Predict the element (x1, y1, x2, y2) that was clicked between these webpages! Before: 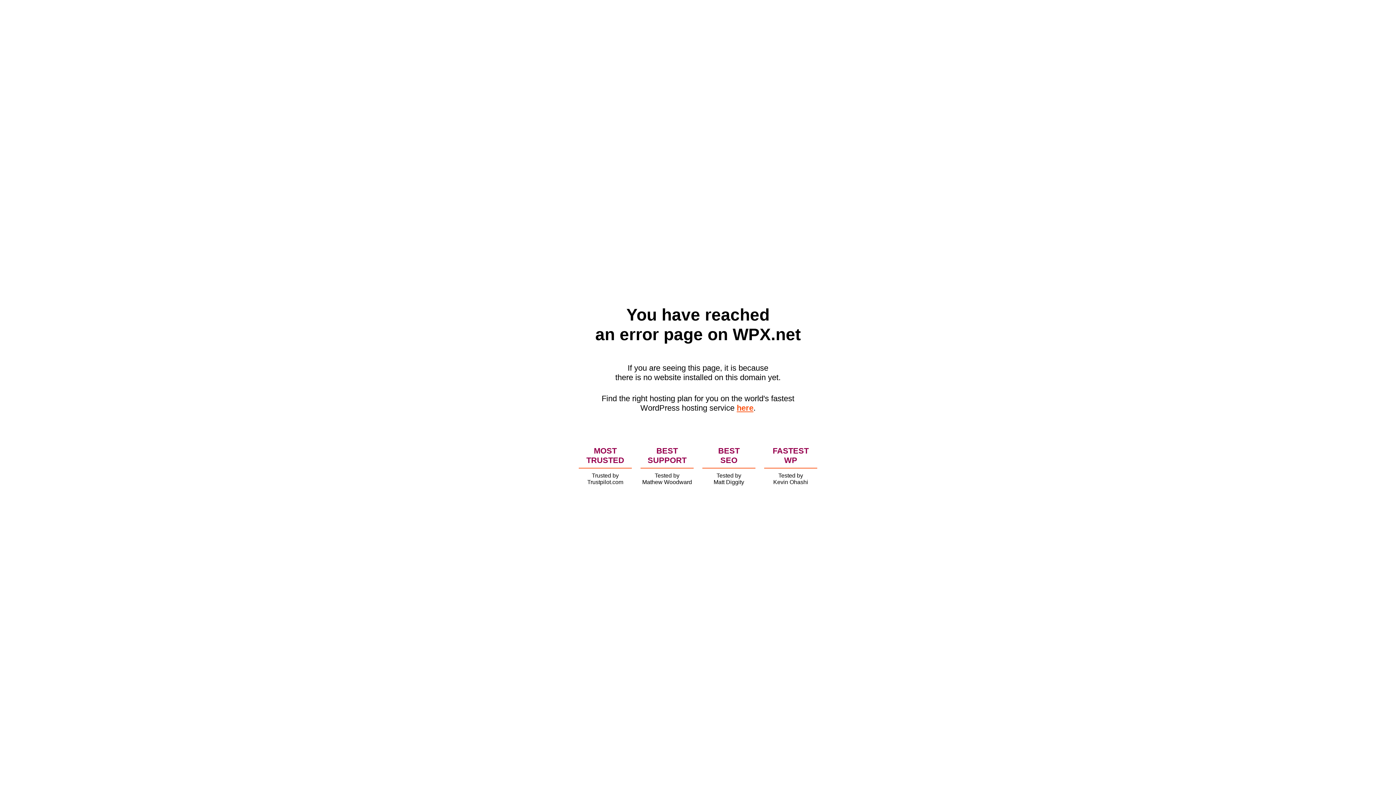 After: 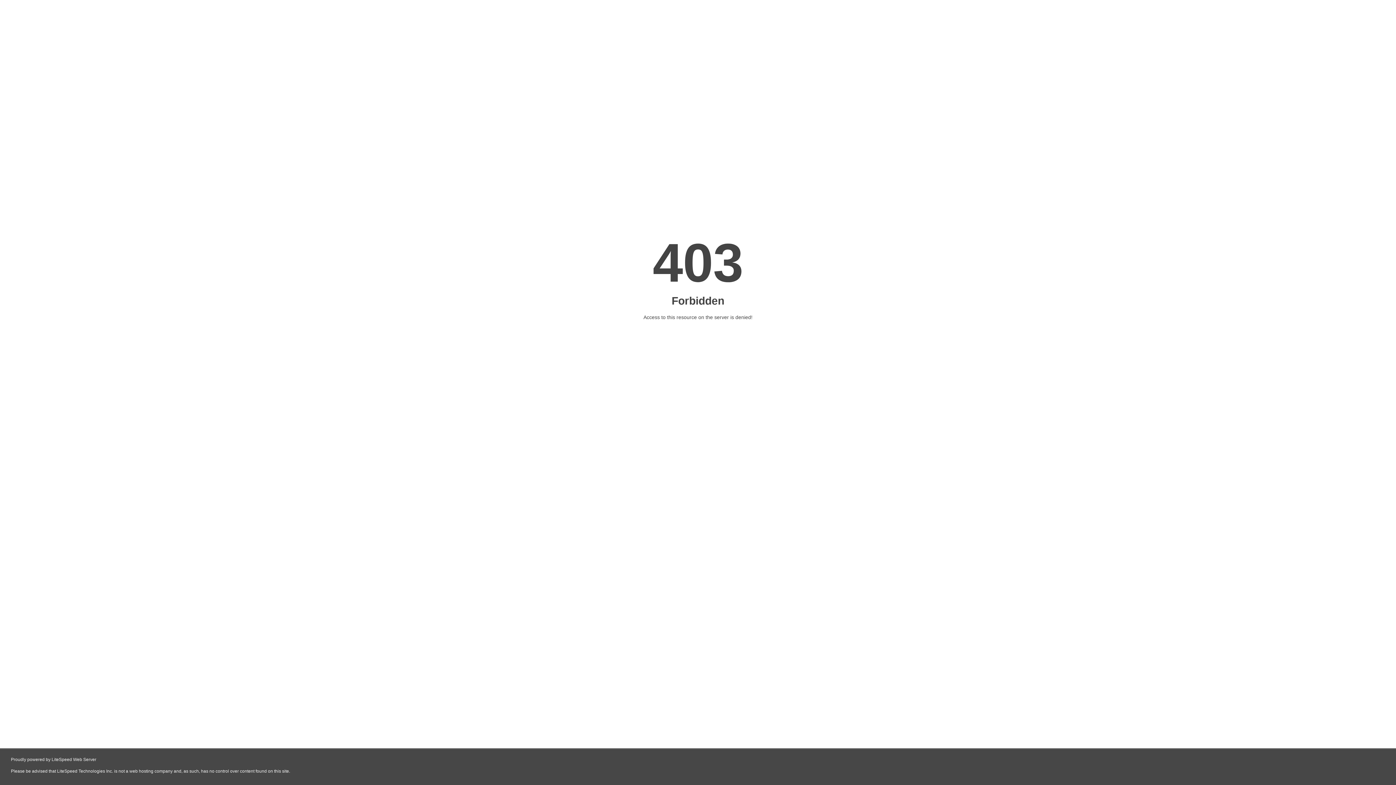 Action: label: here bbox: (736, 403, 753, 412)